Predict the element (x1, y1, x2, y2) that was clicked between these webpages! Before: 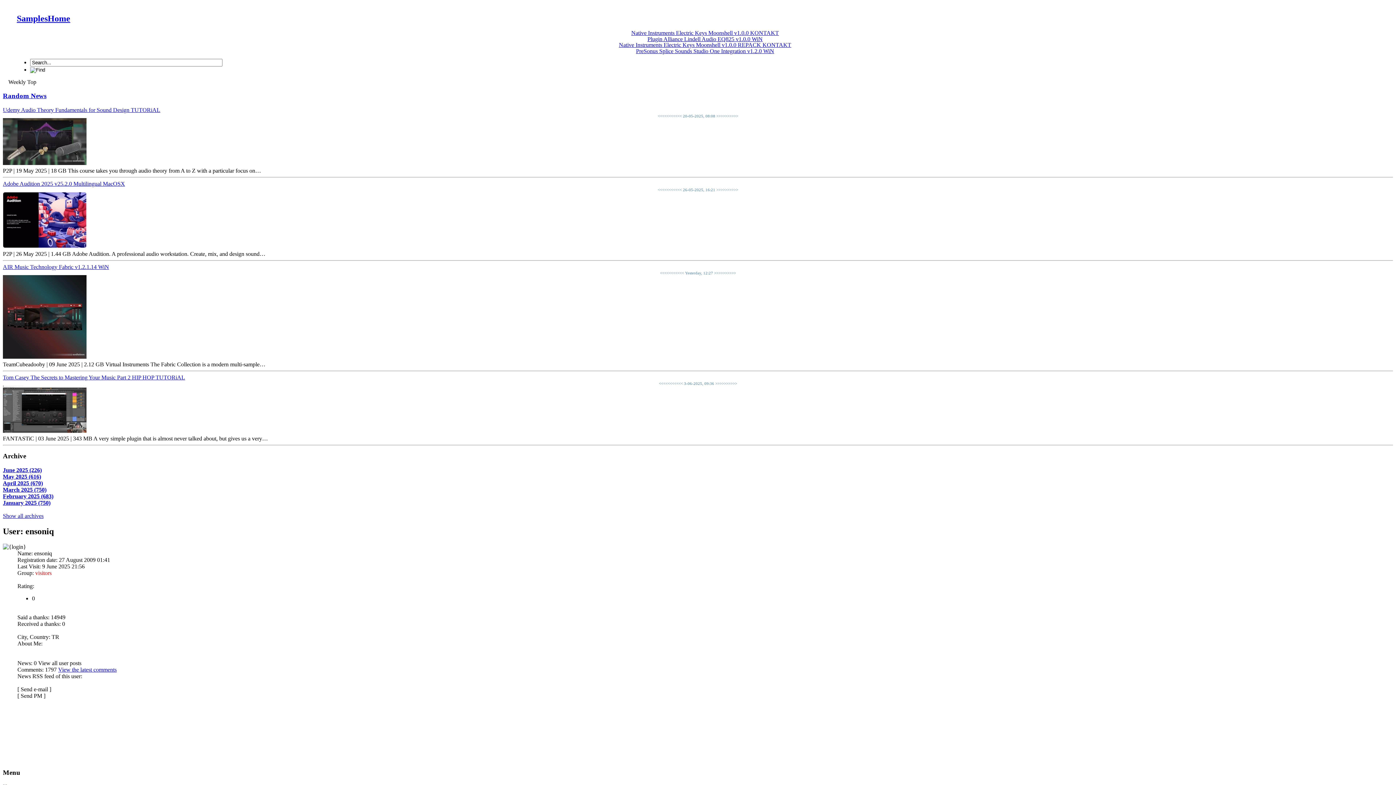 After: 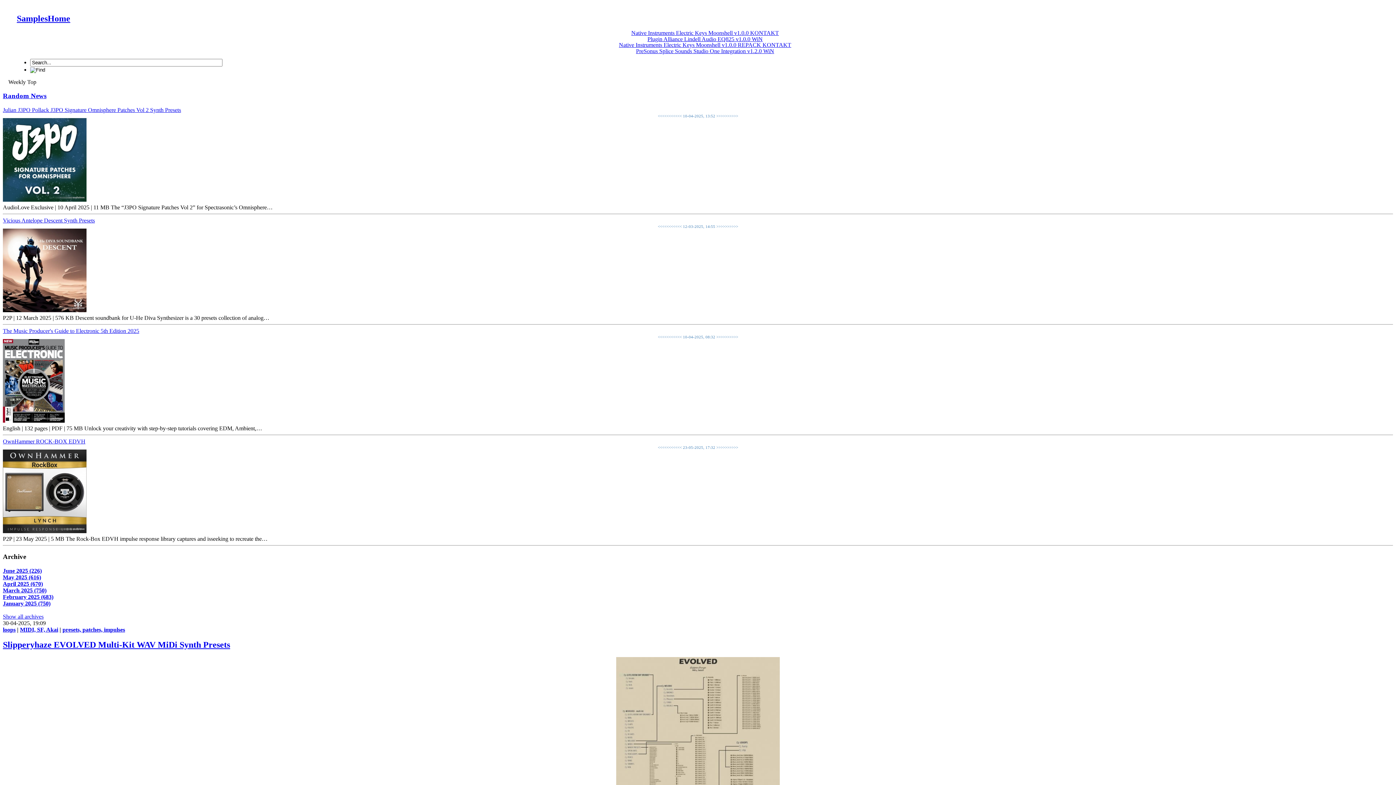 Action: label: April 2025 (670) bbox: (2, 480, 42, 486)